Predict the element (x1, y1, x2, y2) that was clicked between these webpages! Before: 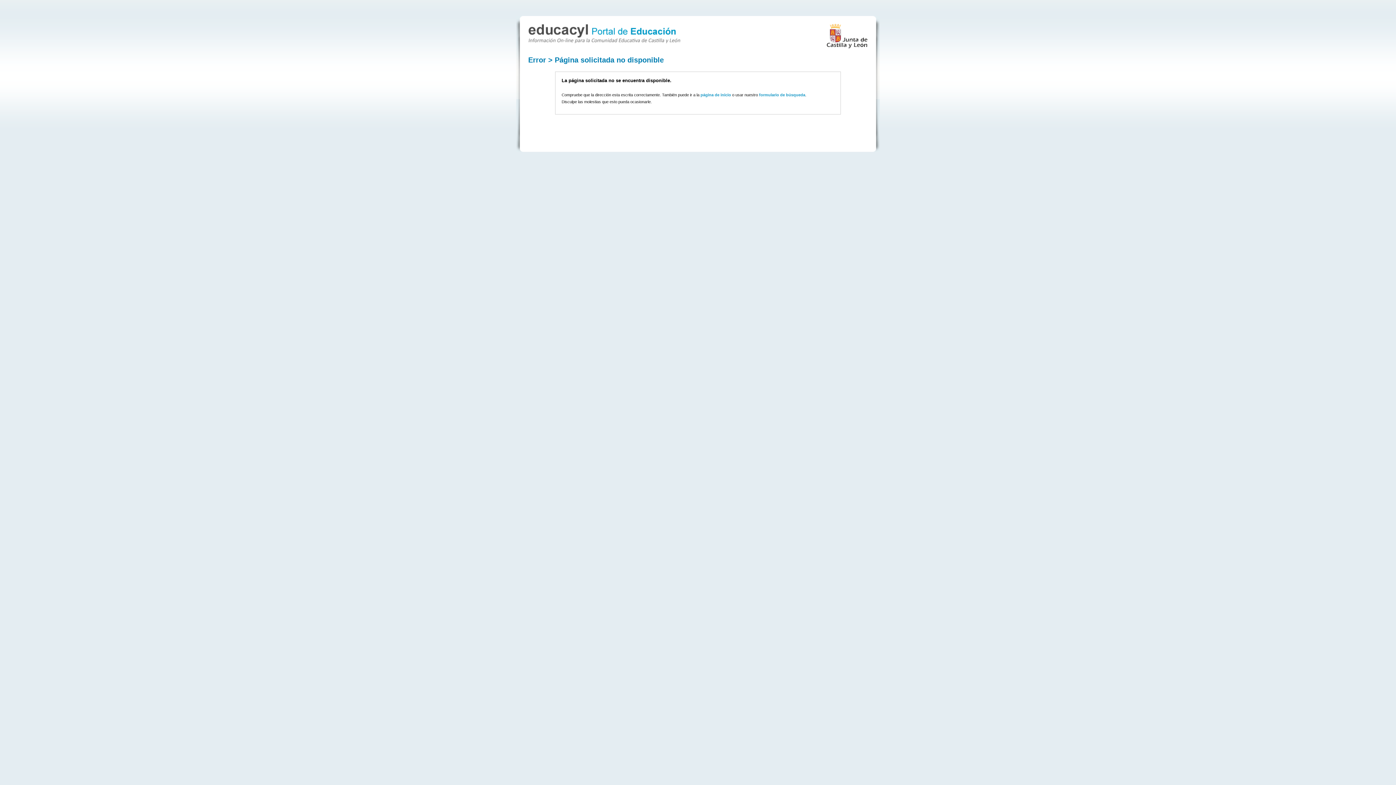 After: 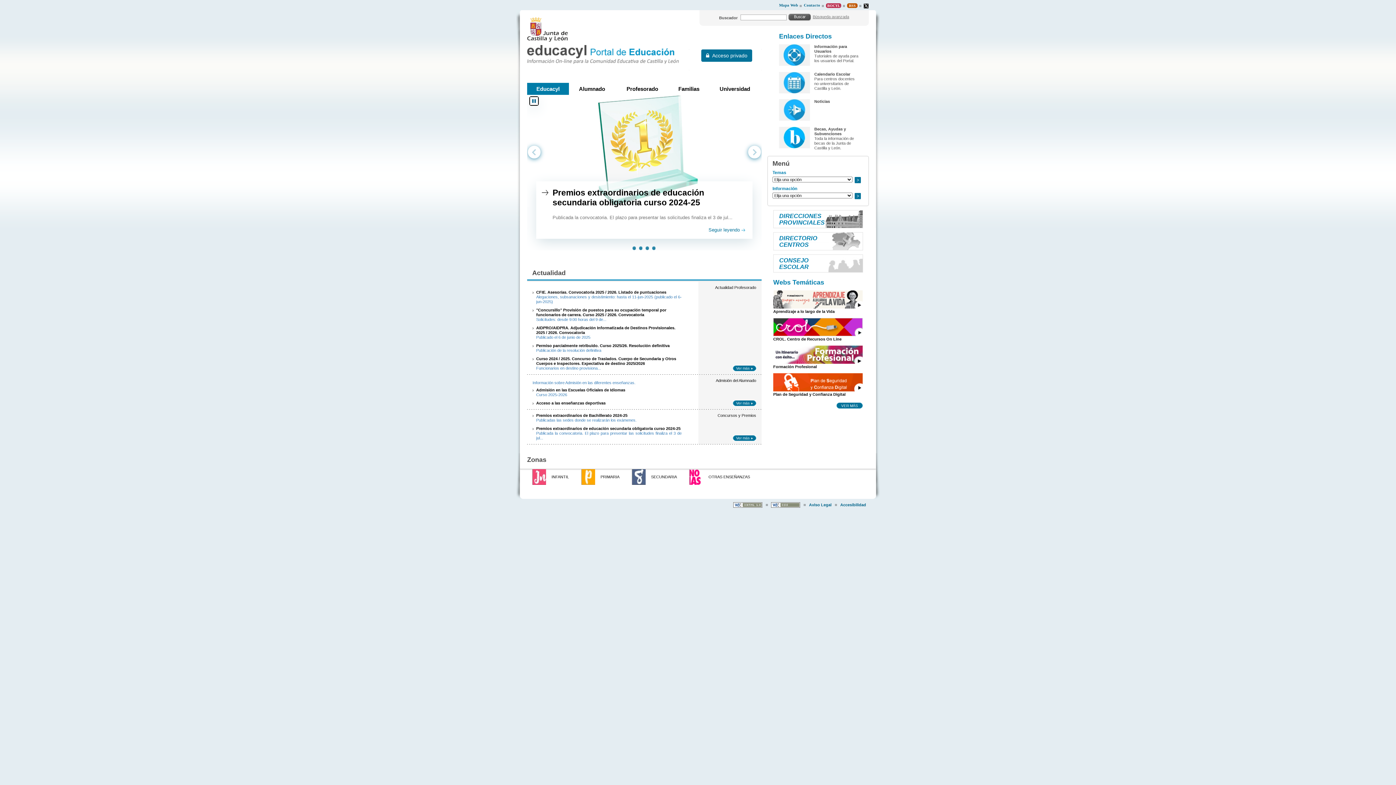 Action: bbox: (700, 92, 731, 97) label: página de inicio